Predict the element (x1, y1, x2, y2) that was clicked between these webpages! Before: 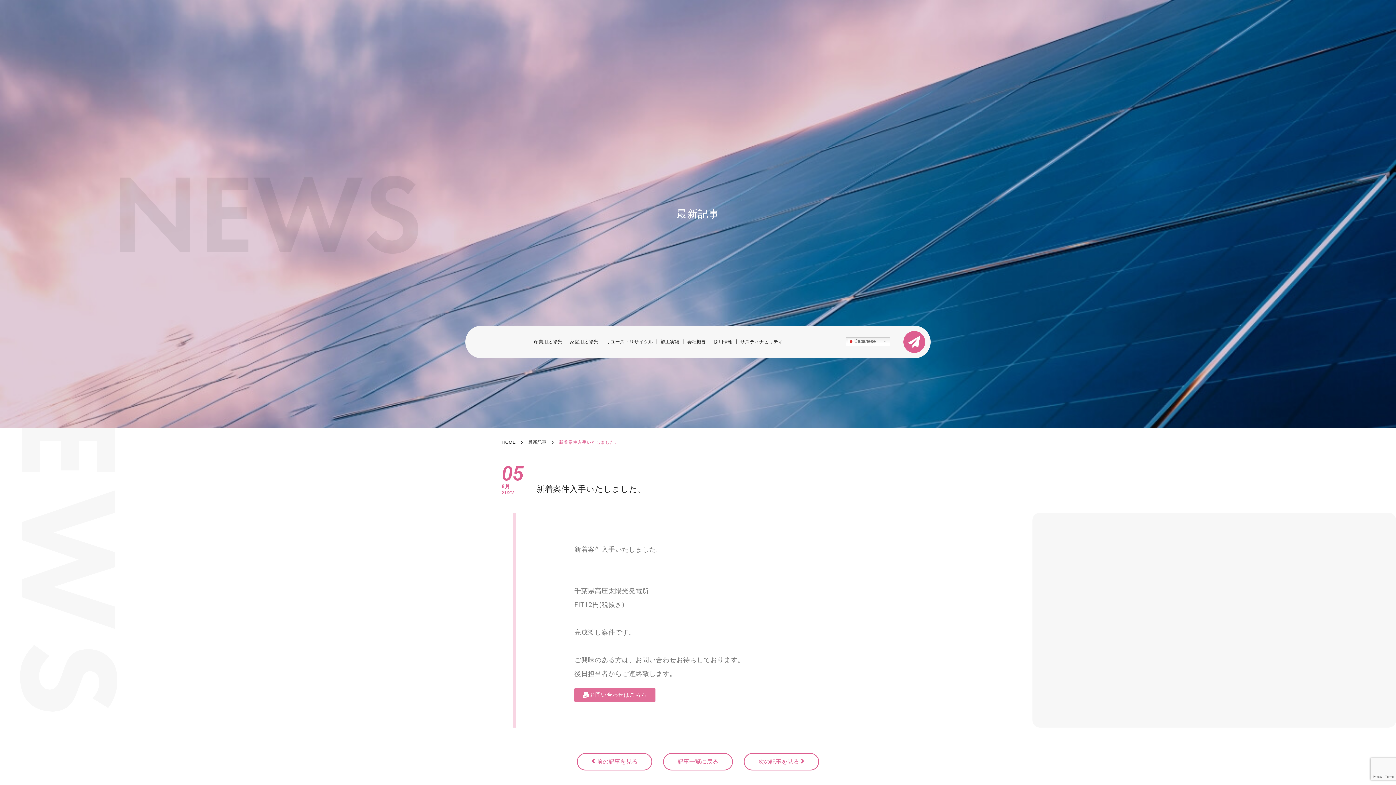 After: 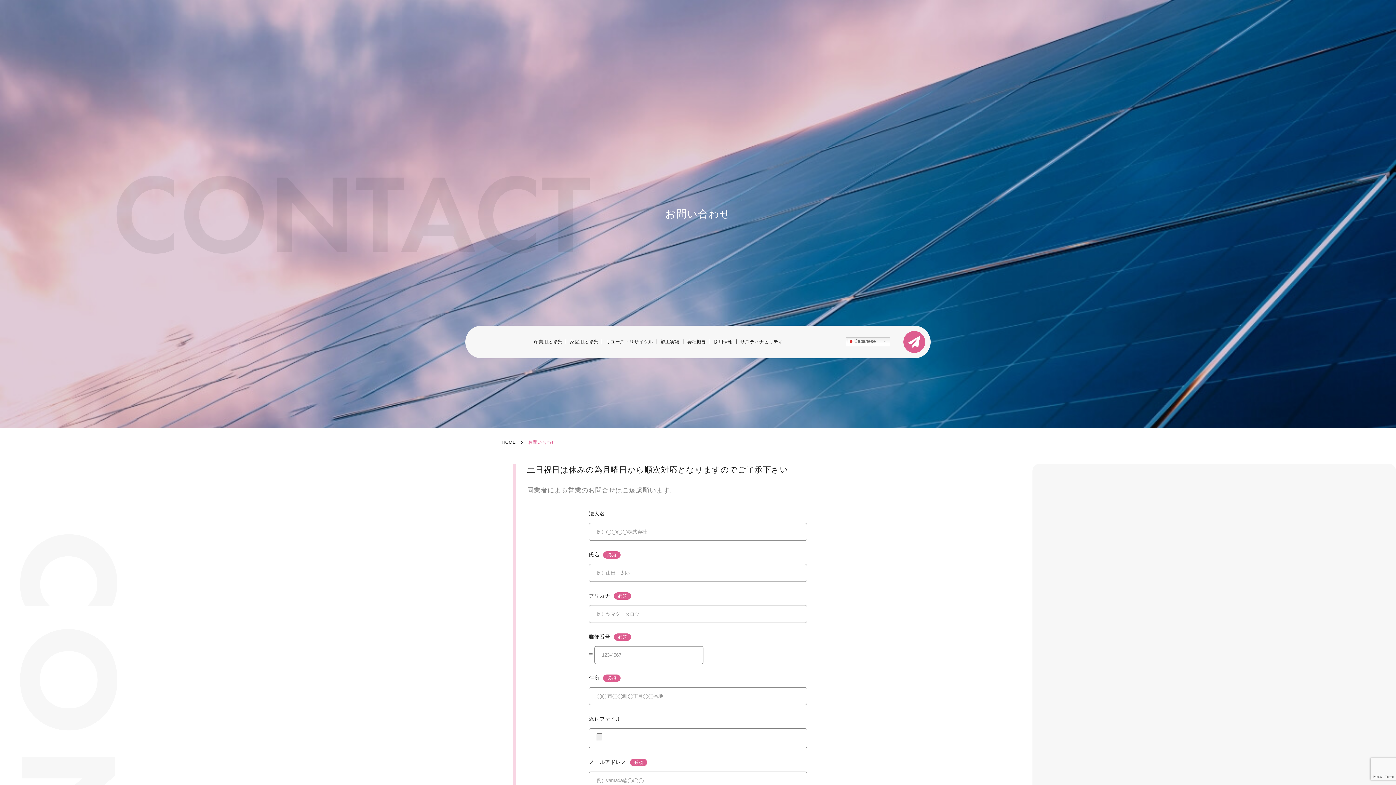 Action: bbox: (903, 331, 925, 353)